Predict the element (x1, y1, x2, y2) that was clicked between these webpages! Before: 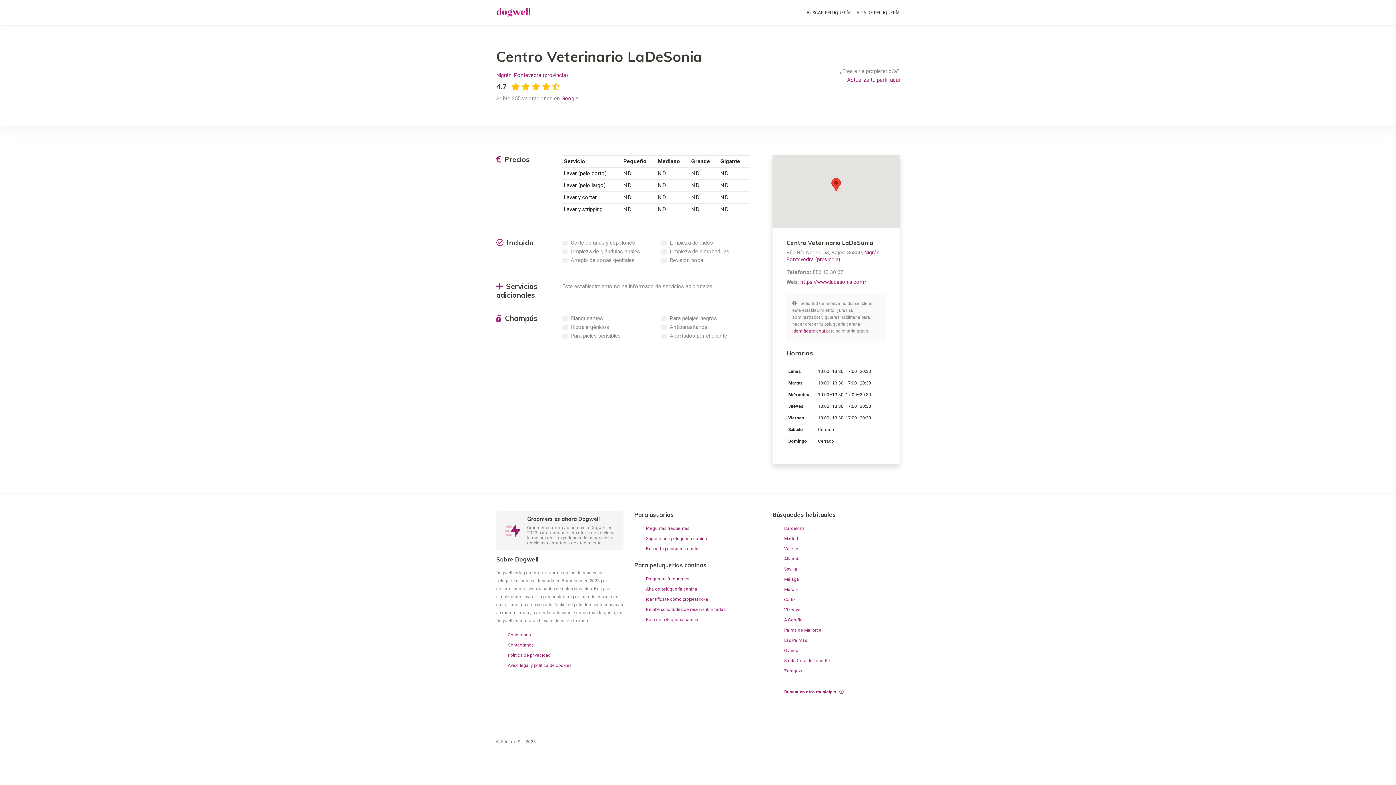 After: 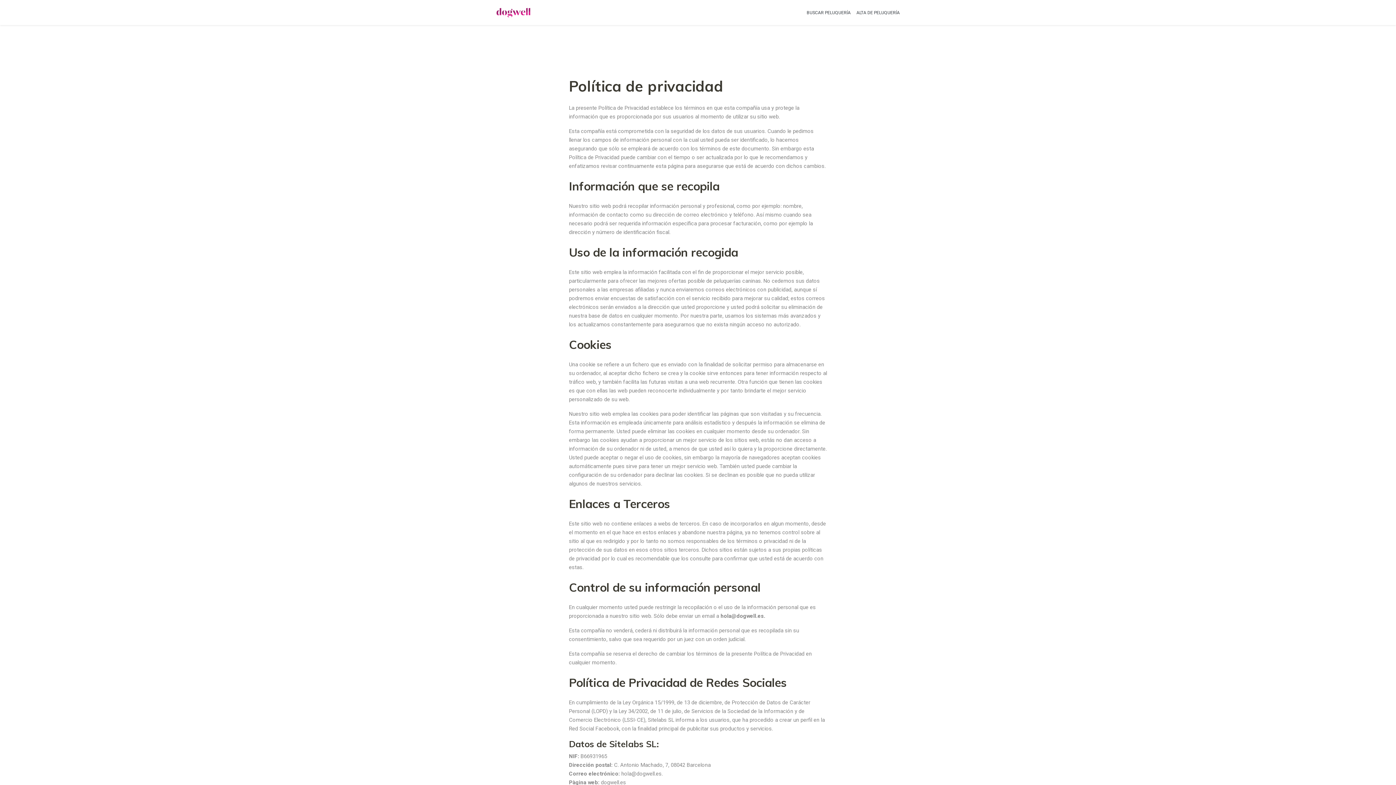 Action: label: Política de privacidad bbox: (508, 652, 550, 658)